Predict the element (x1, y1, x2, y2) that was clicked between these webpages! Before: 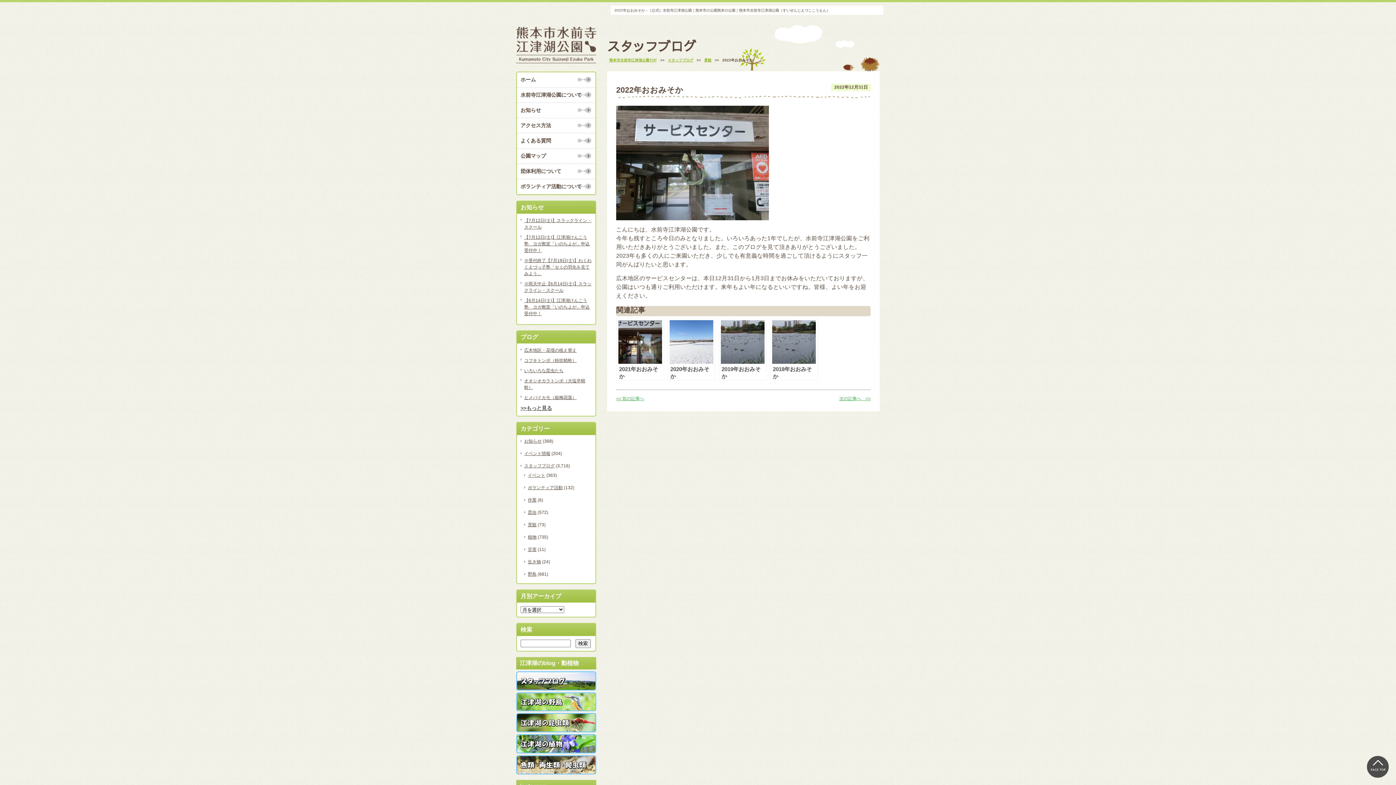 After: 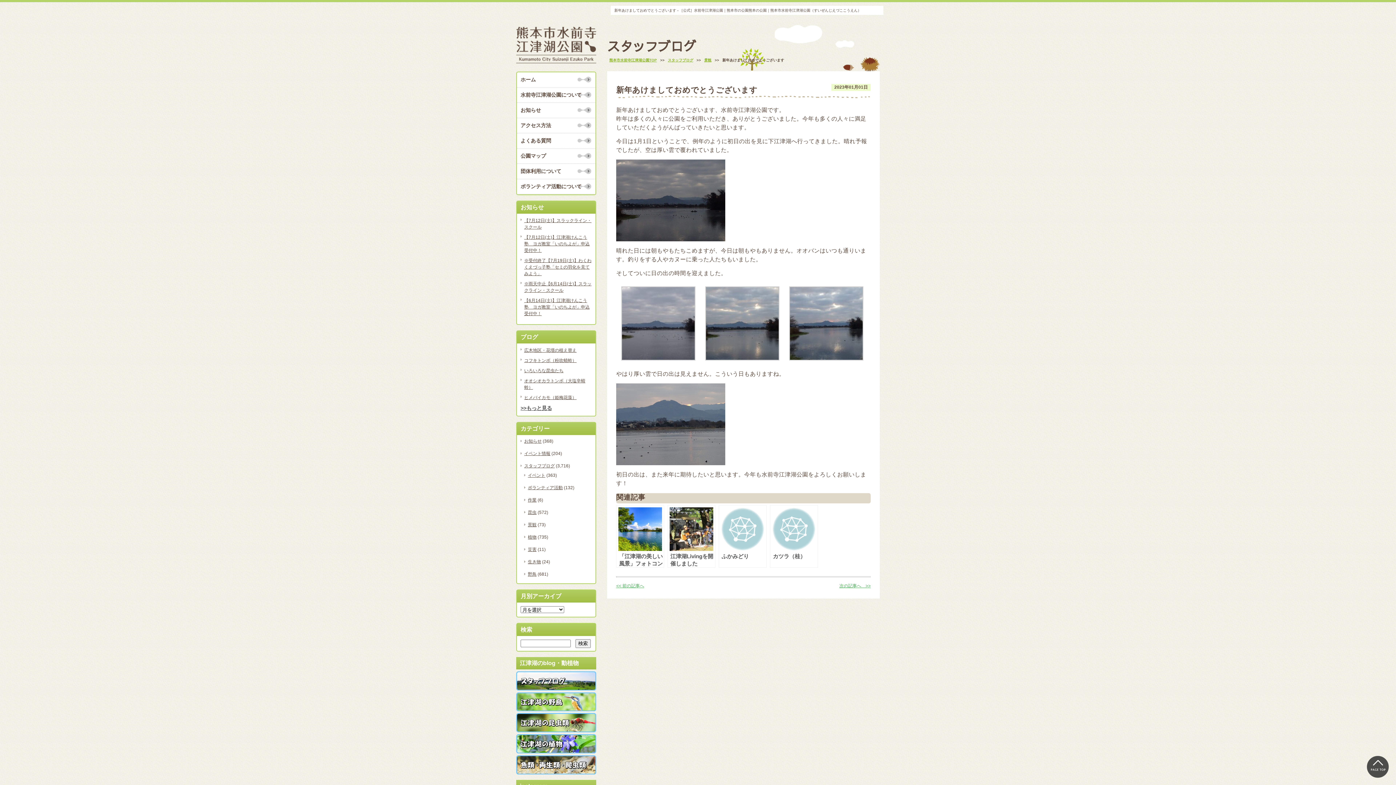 Action: bbox: (839, 396, 870, 401) label: 次の記事へ　>>